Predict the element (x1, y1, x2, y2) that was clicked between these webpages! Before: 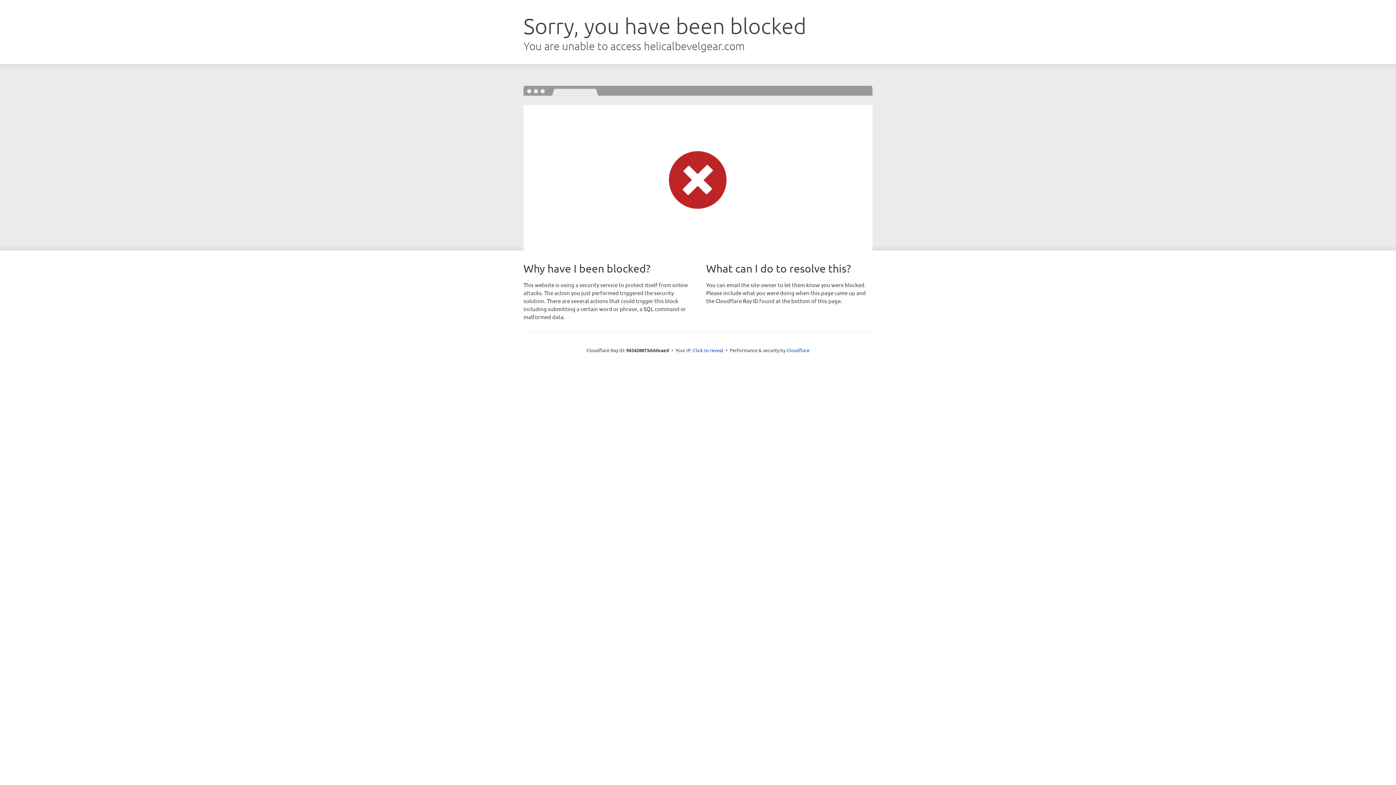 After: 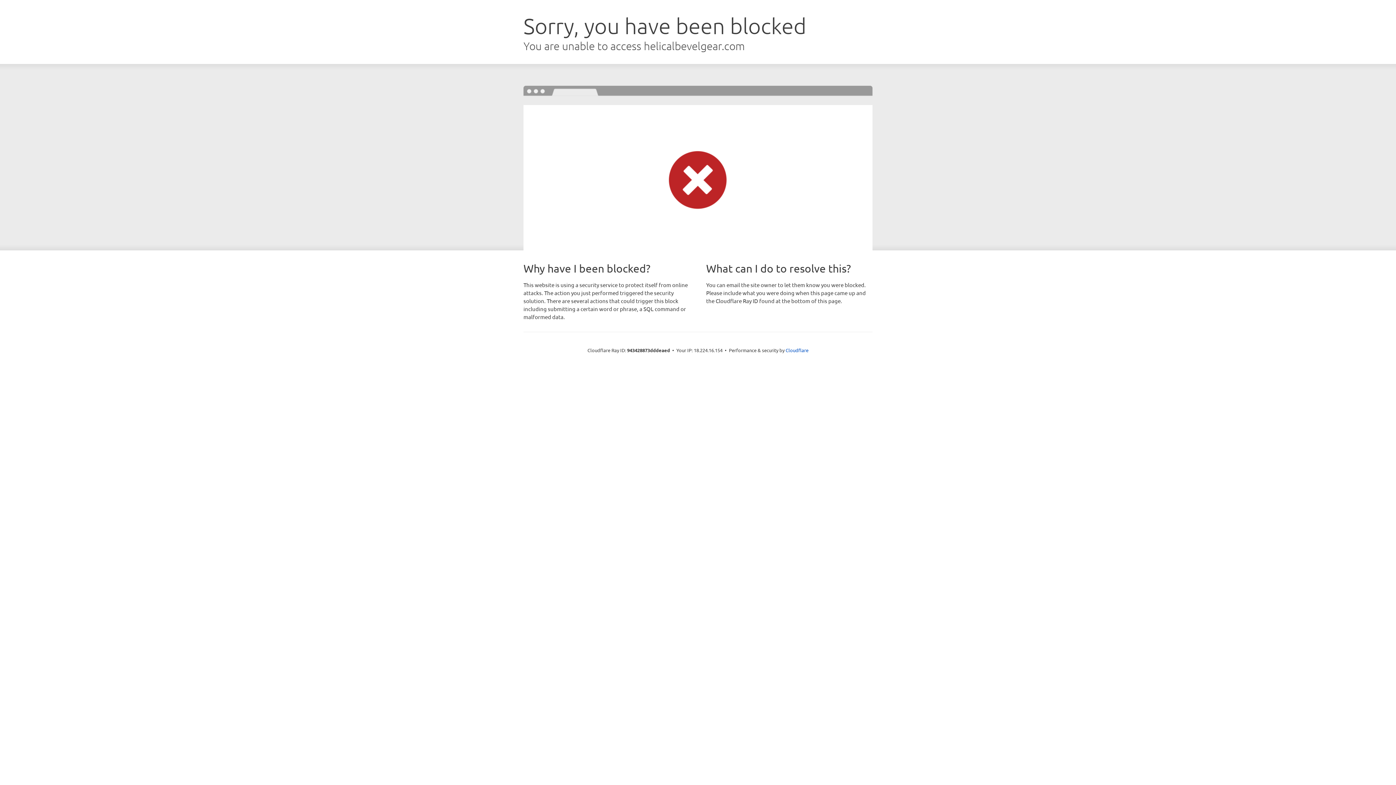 Action: label: Click to reveal bbox: (693, 346, 723, 353)